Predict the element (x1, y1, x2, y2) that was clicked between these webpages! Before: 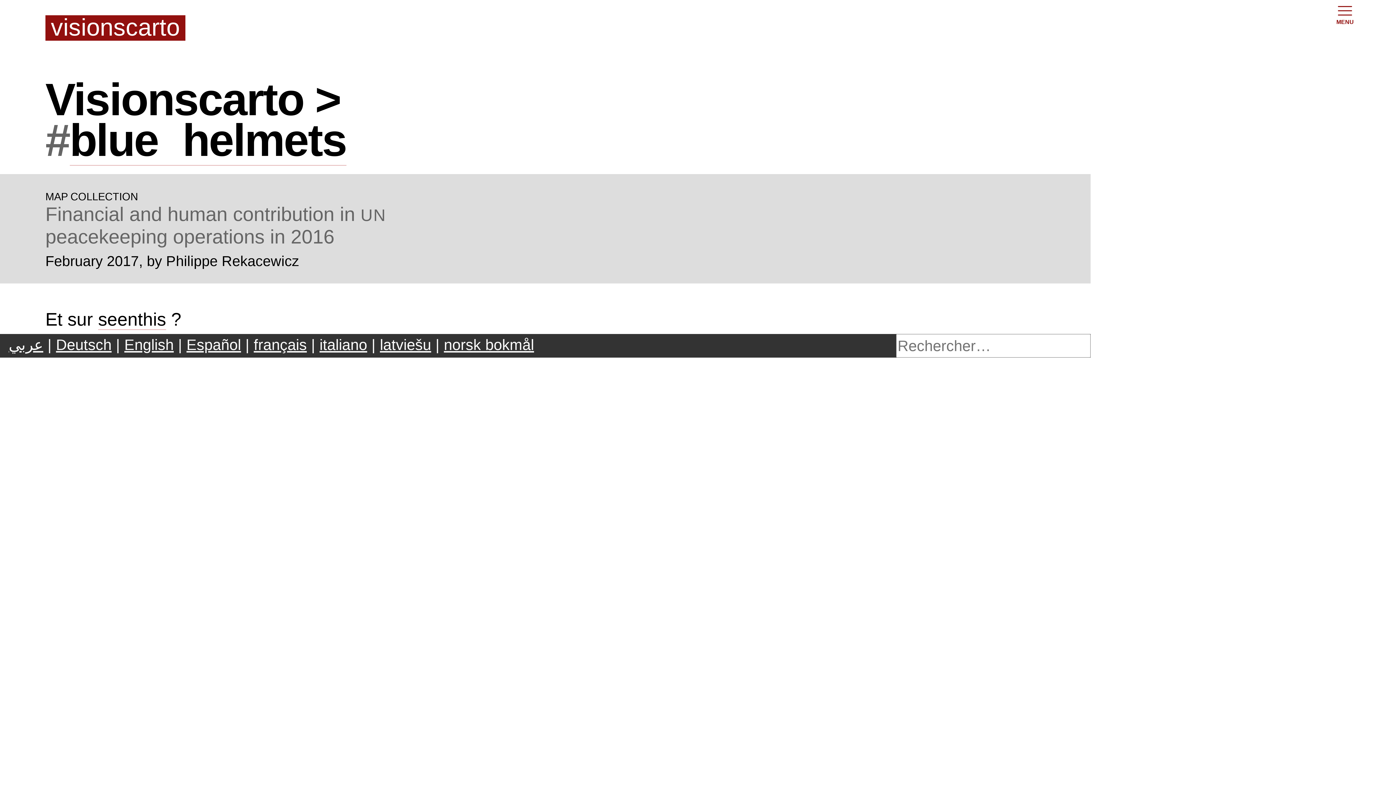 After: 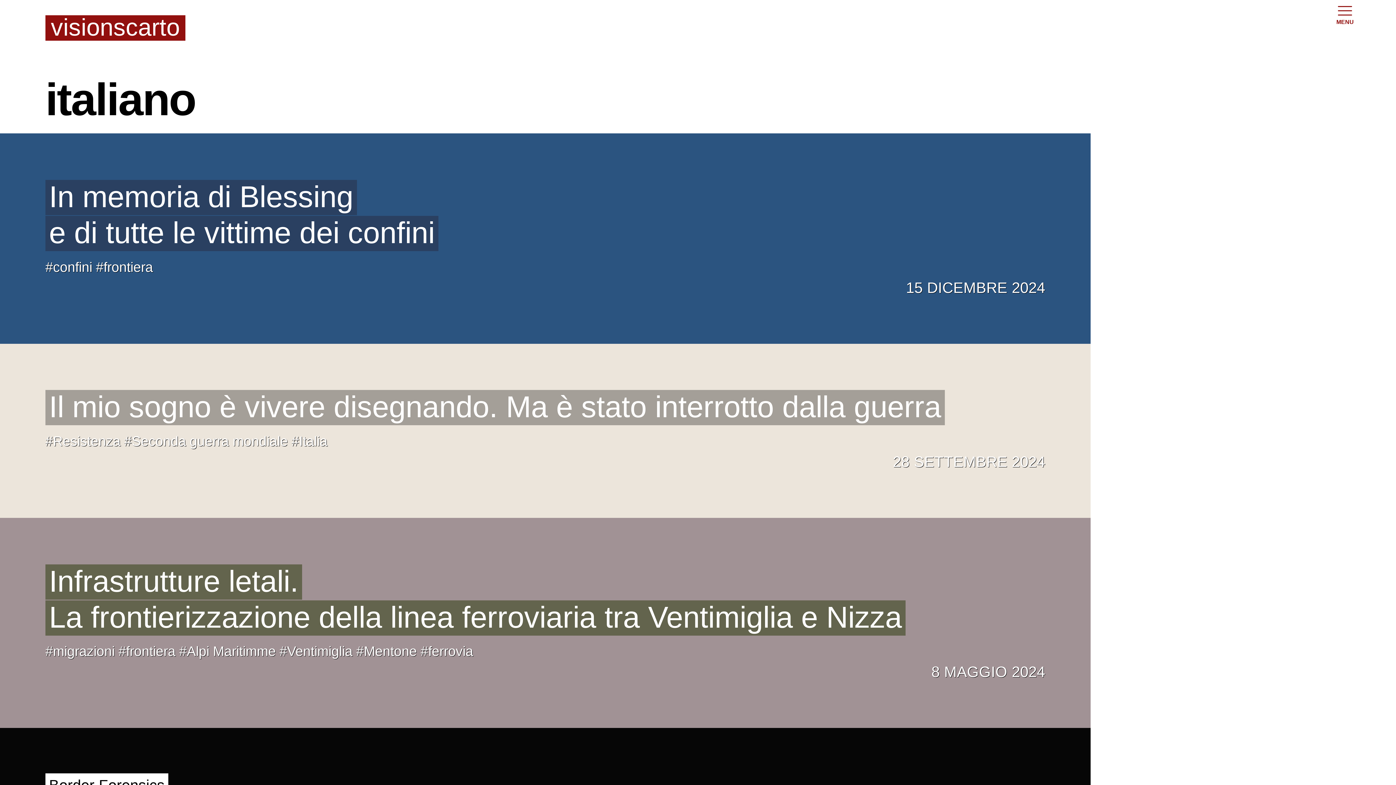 Action: bbox: (319, 336, 367, 353) label: italiano